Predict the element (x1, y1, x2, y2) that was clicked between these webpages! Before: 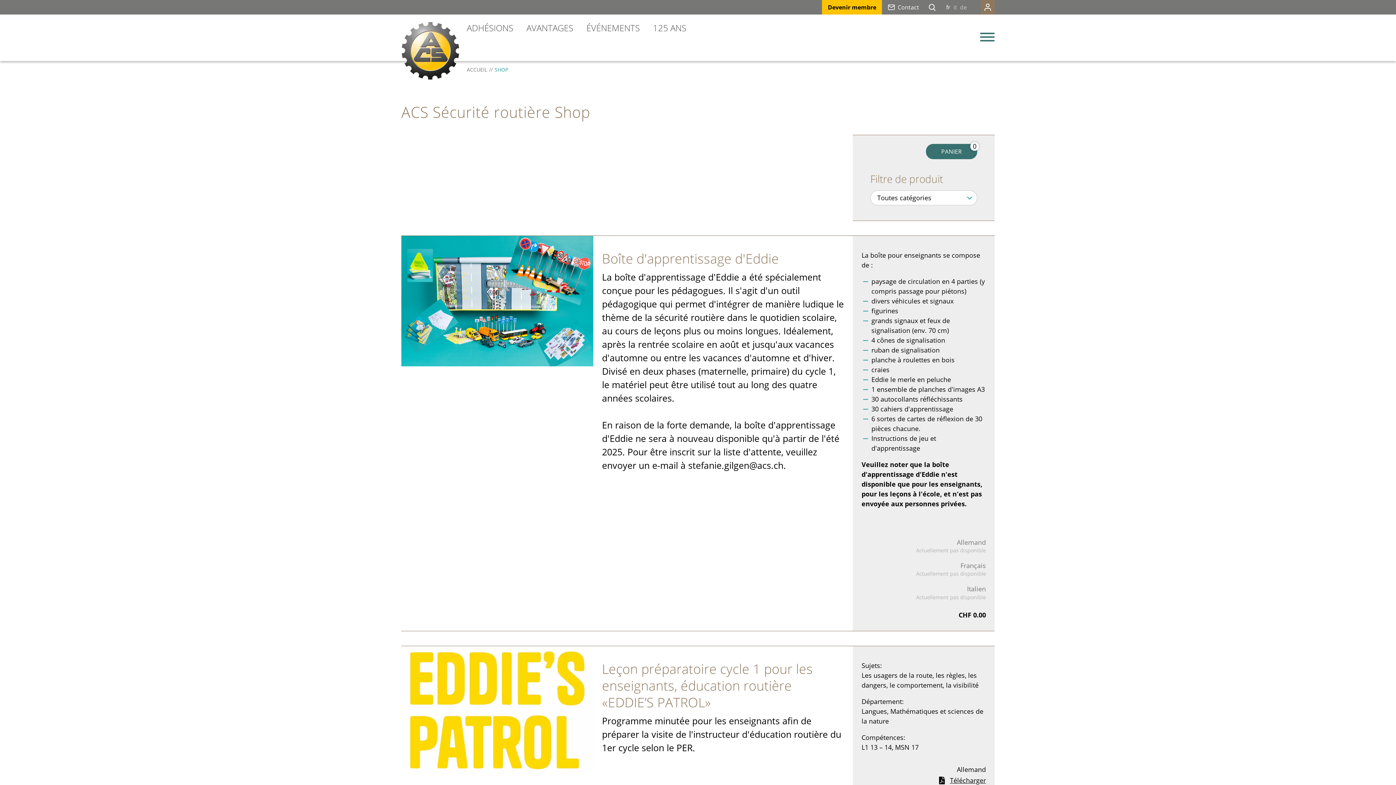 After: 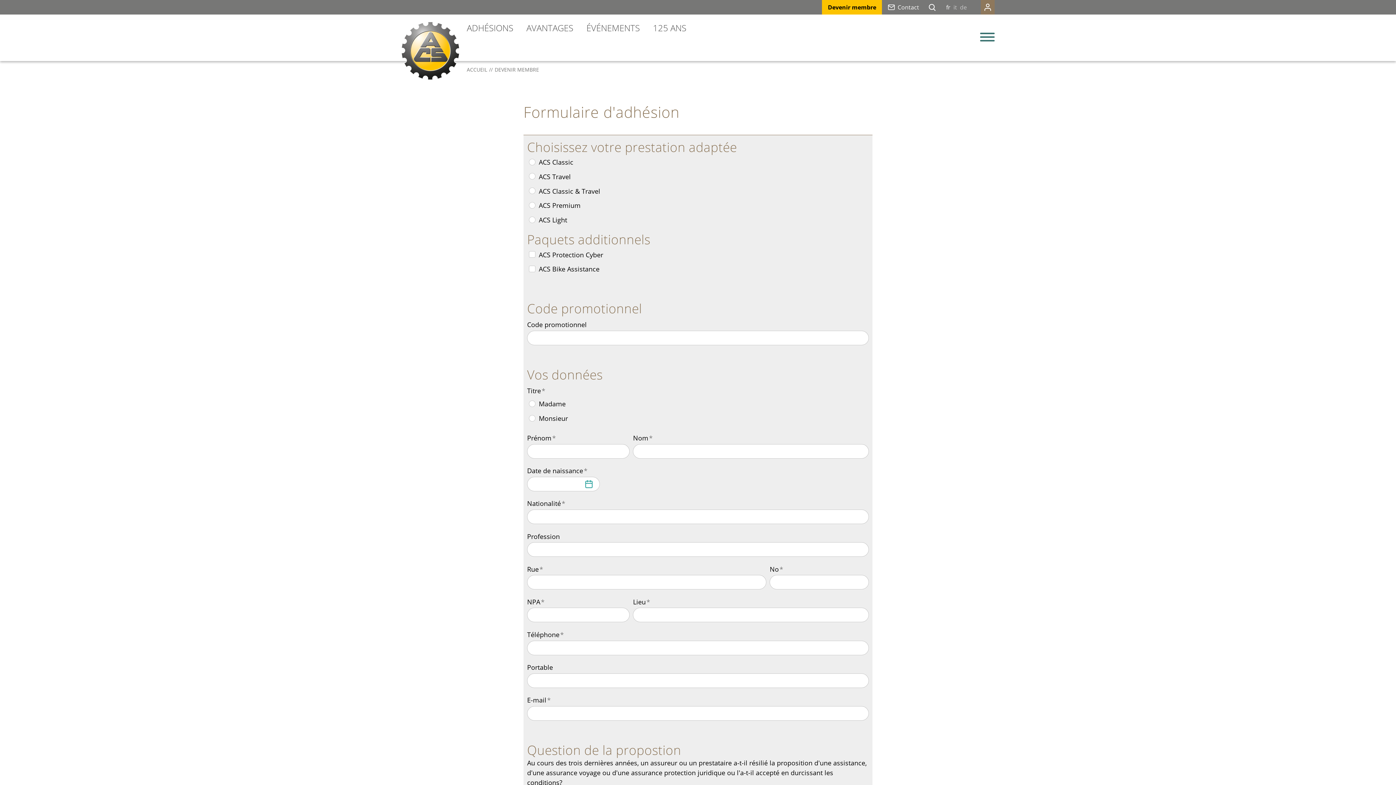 Action: bbox: (822, 0, 882, 14) label: Devenir membre